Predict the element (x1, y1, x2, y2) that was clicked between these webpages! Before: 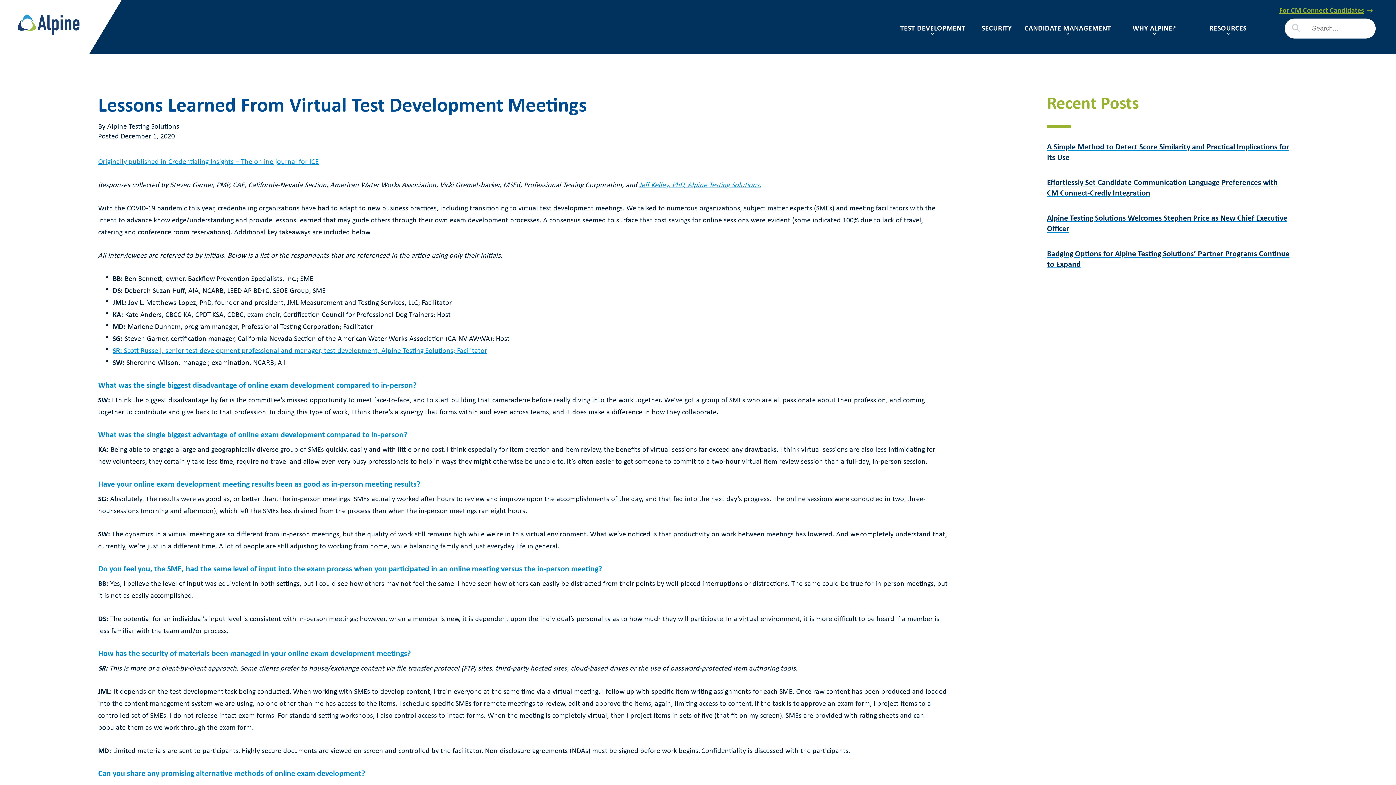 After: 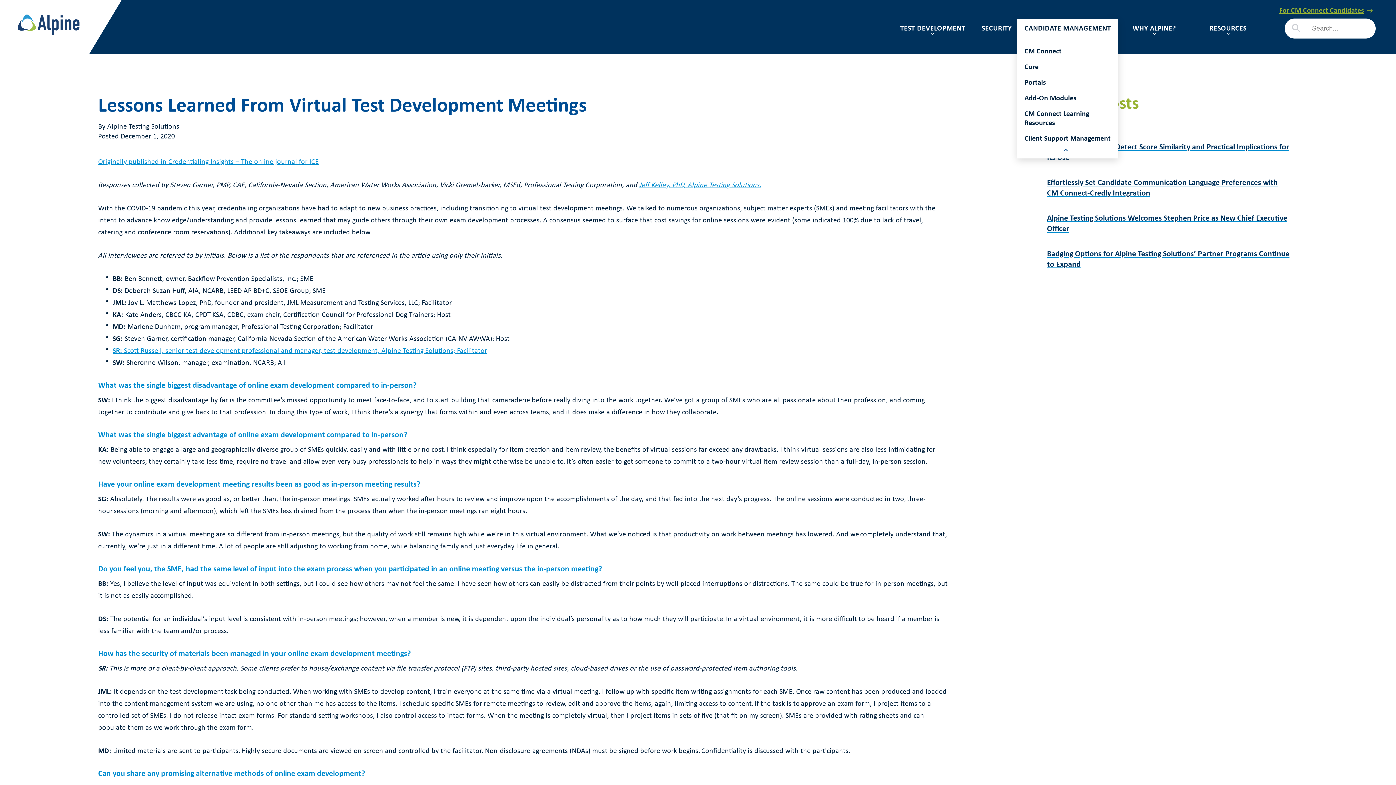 Action: label: CANDIDATE MANAGEMENT bbox: (1017, 17, 1118, 38)